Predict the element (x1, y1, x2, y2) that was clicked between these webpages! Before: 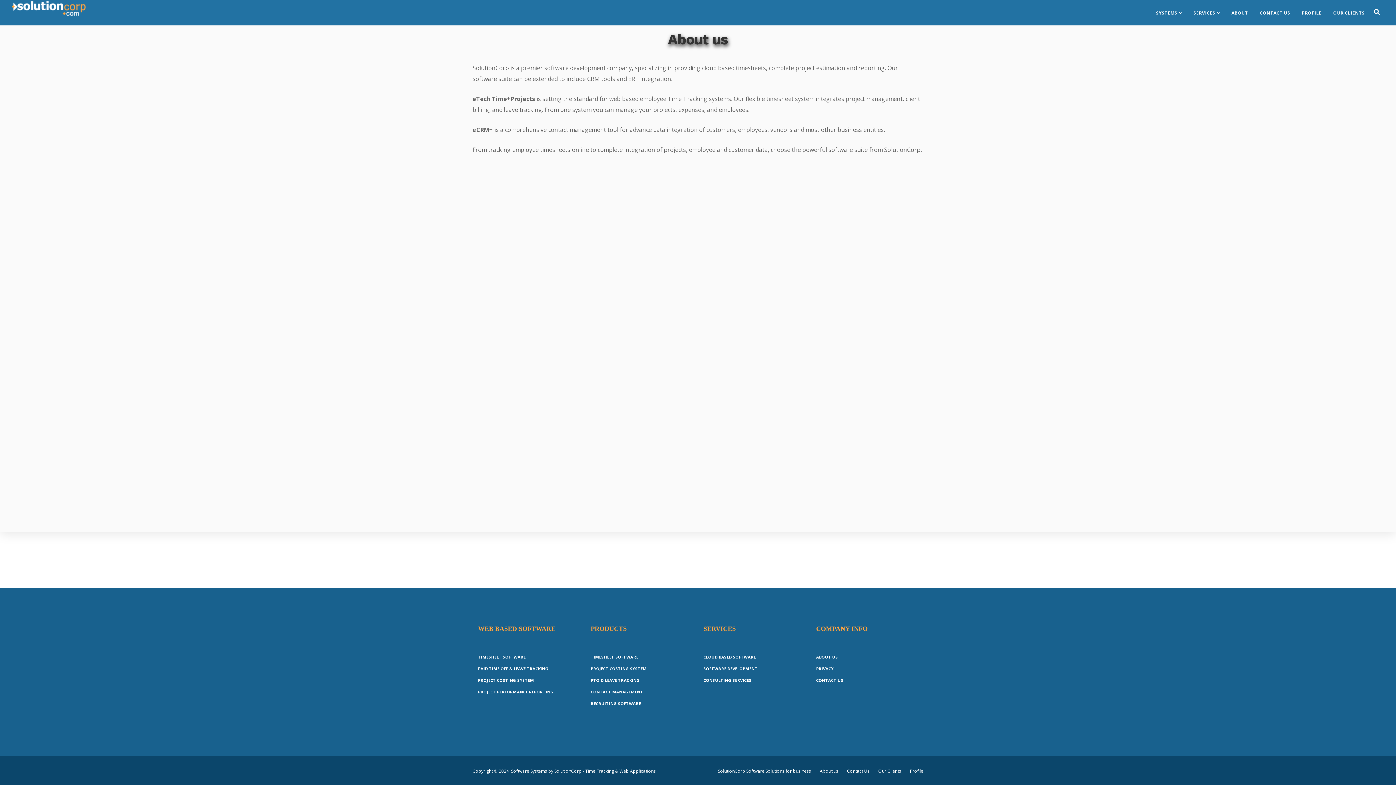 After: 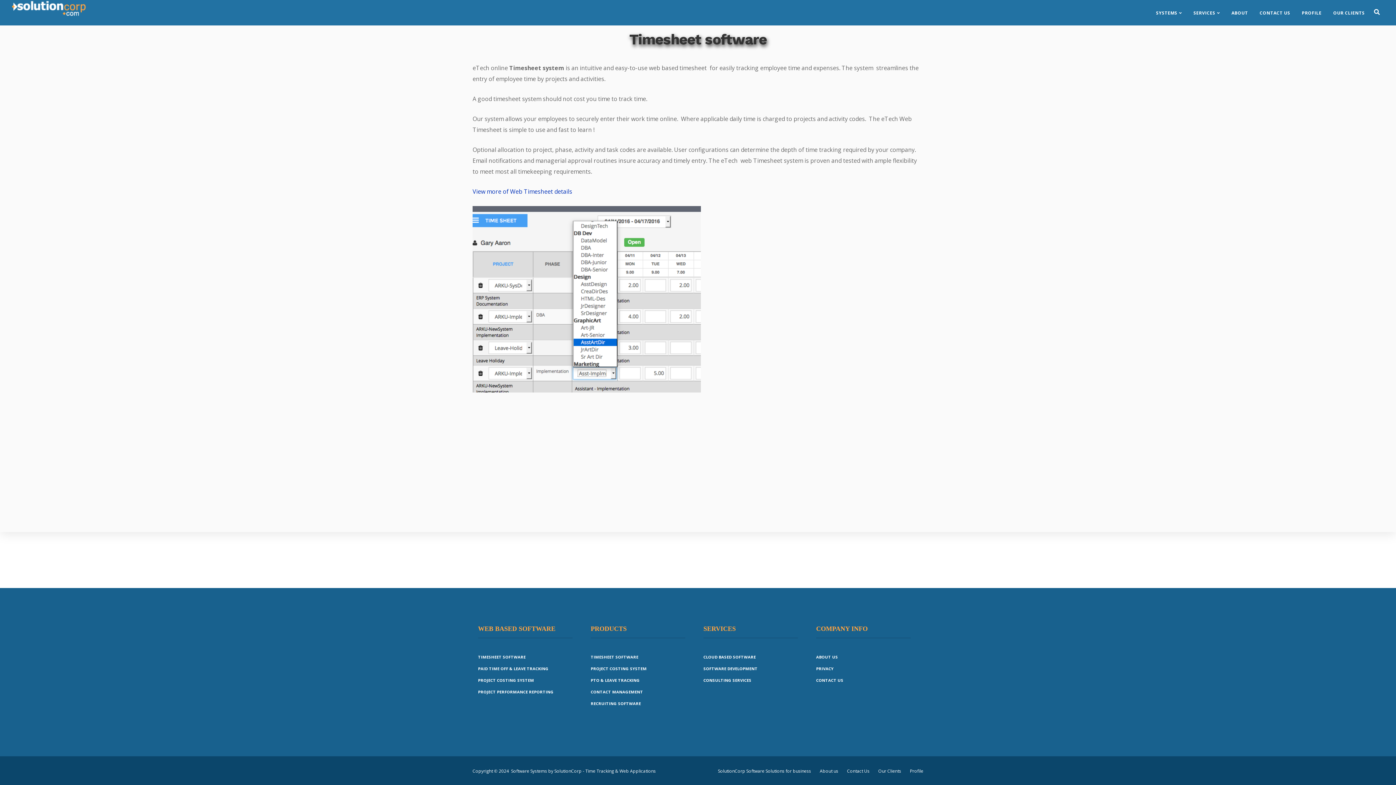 Action: bbox: (590, 654, 638, 660) label: TIMESHEET SOFTWARE